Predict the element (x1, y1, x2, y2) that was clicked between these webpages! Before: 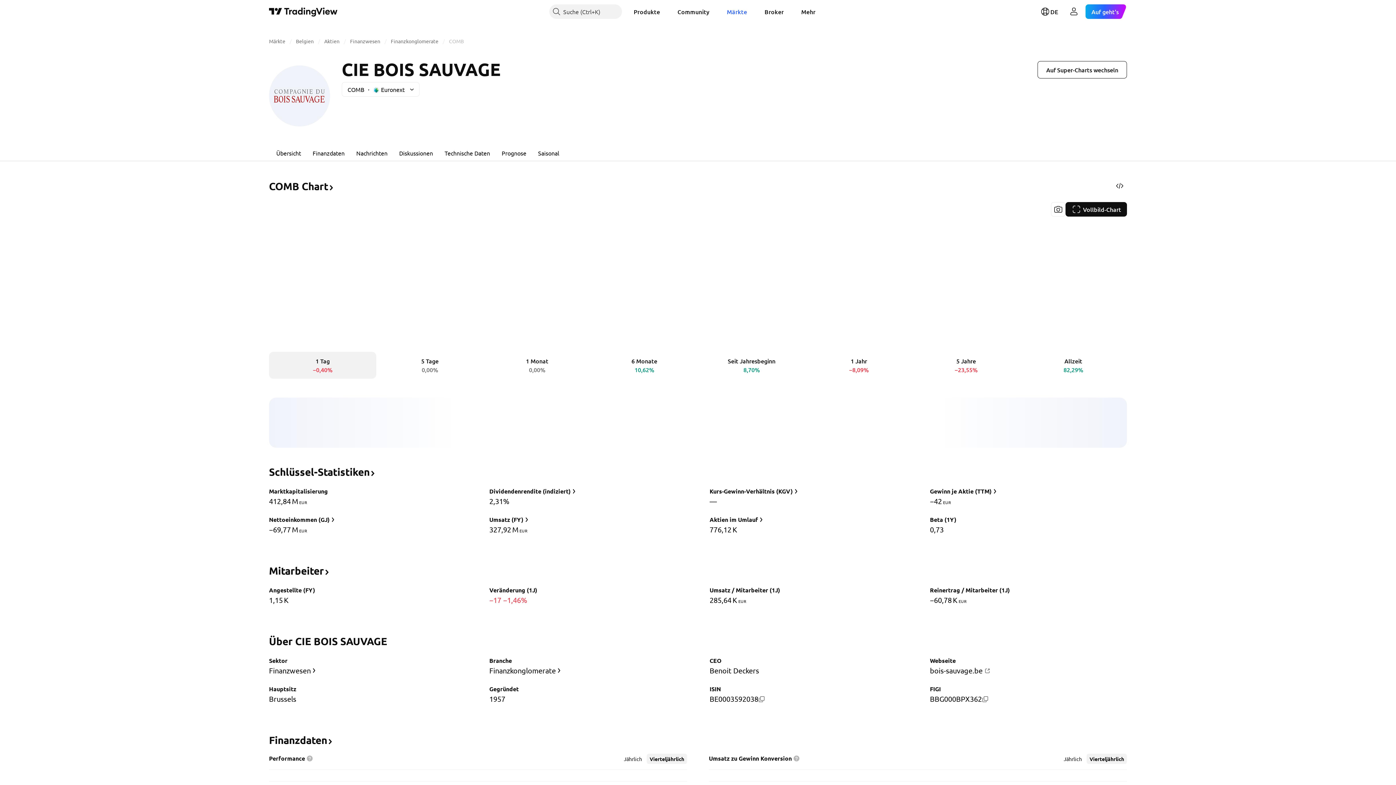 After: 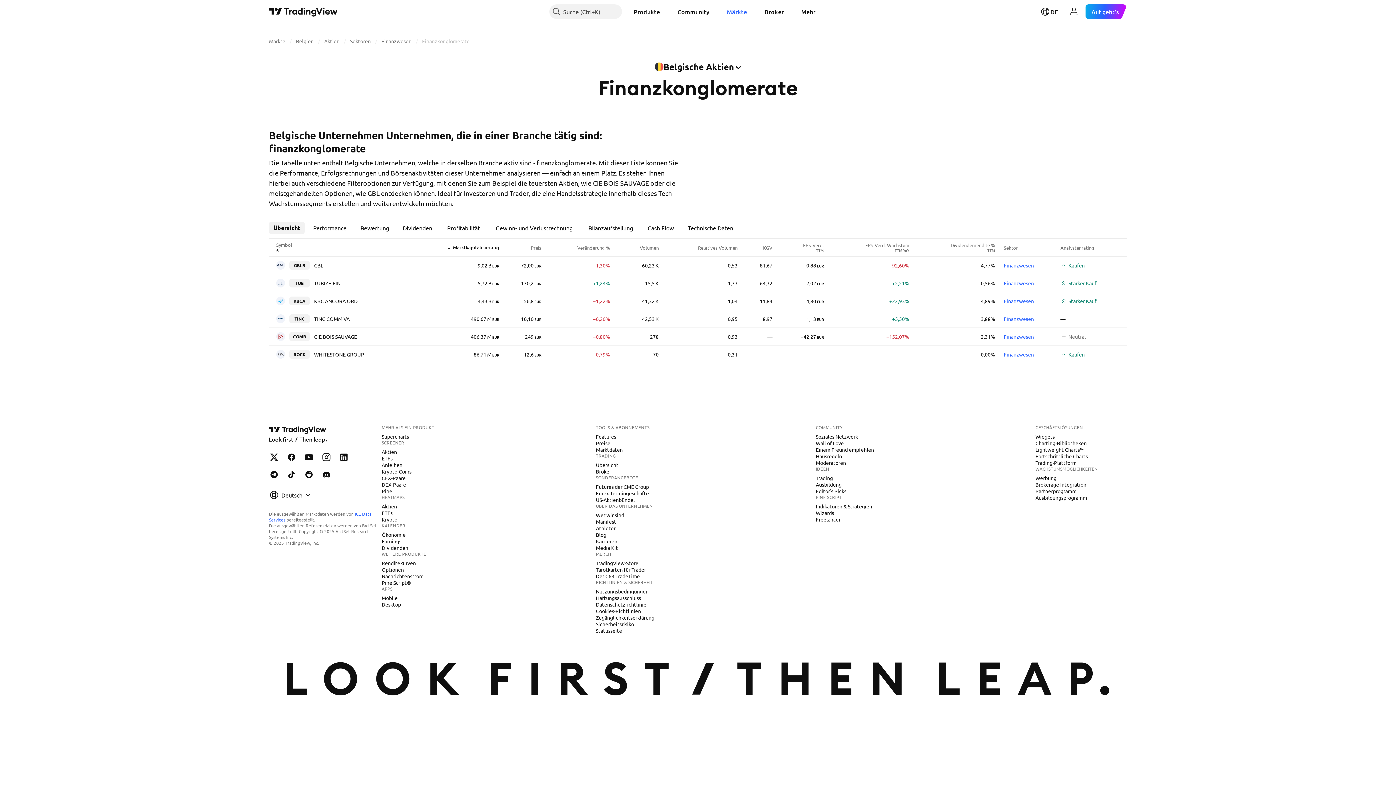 Action: label: Finanzkonglomerate bbox: (390, 37, 438, 44)